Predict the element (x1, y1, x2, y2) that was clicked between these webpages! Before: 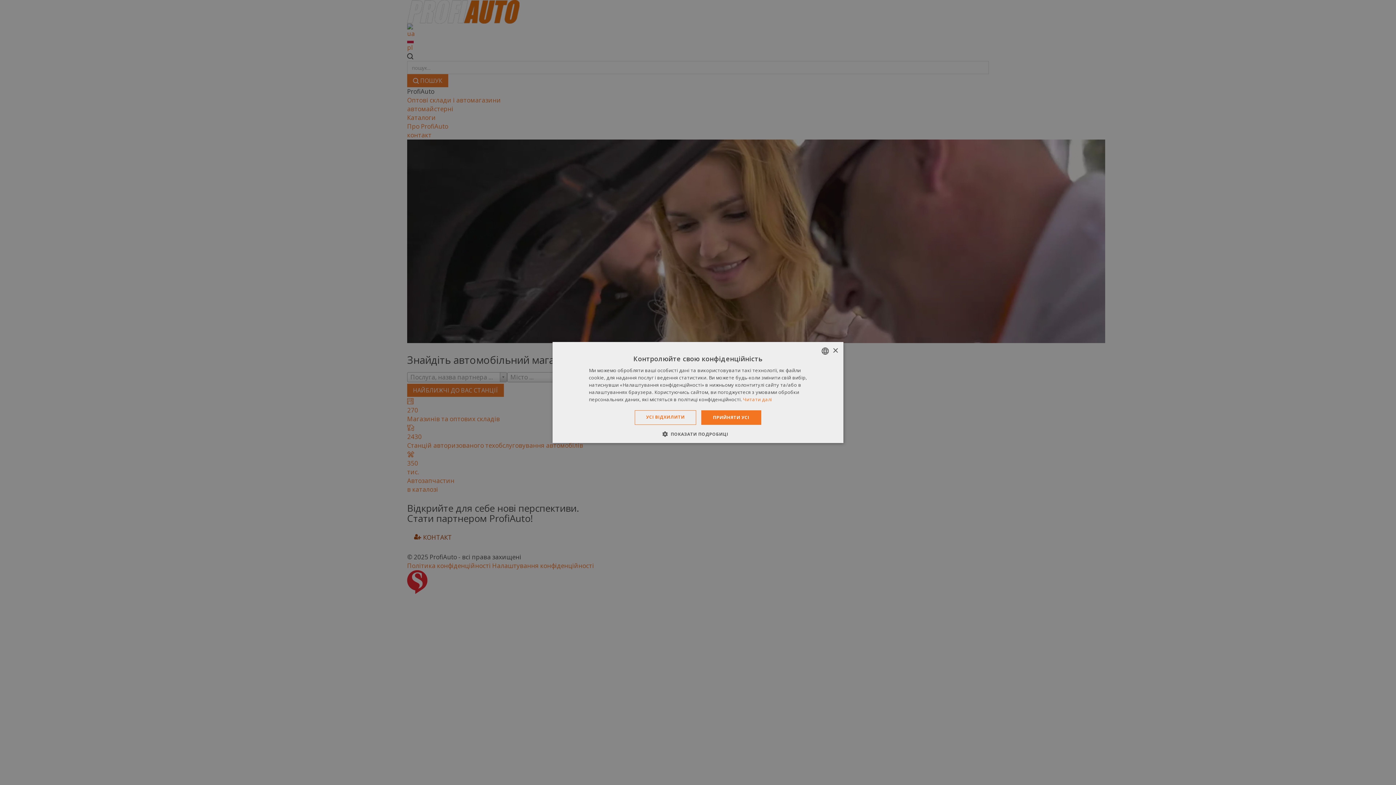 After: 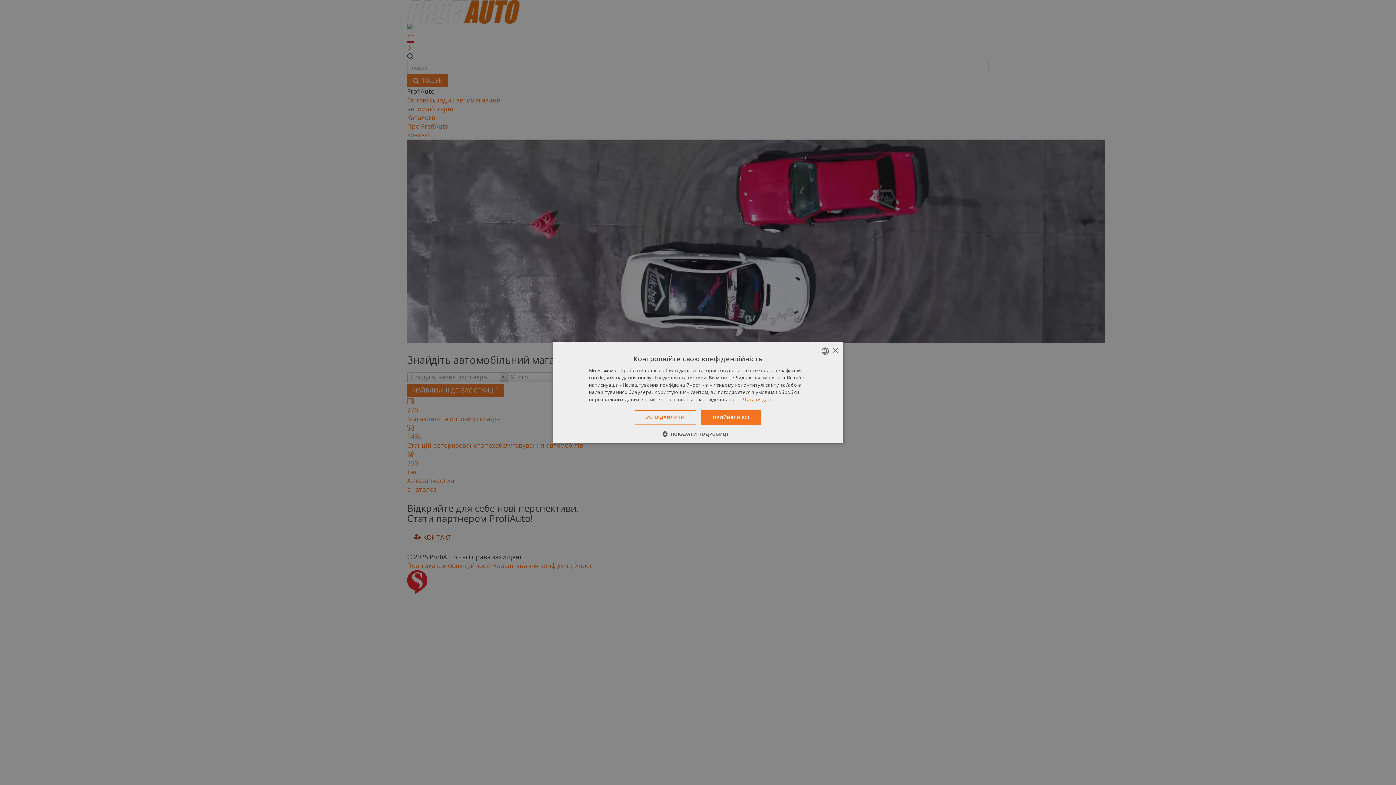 Action: bbox: (743, 396, 772, 402) label: Dowiedz się więcej », opens a new window